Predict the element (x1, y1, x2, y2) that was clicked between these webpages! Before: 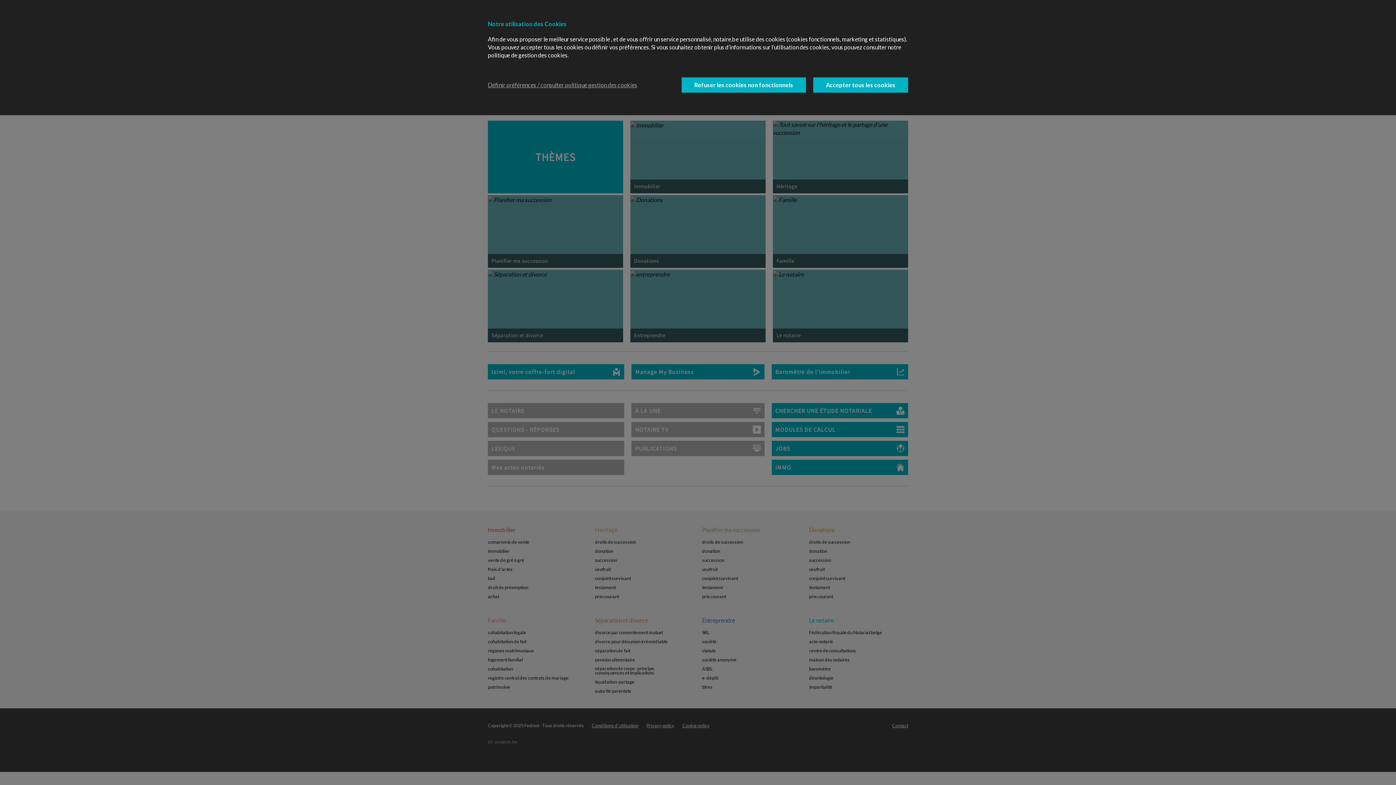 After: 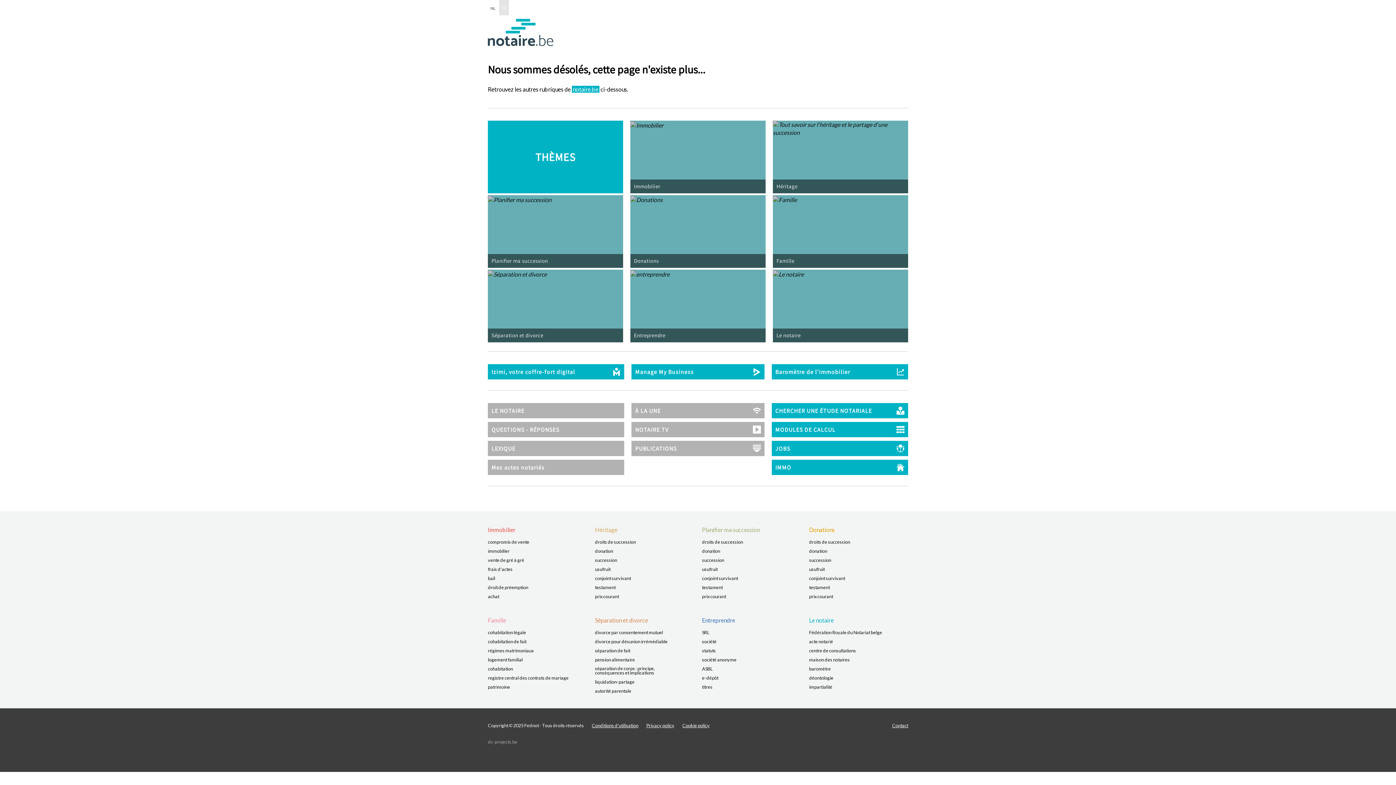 Action: label: Refuser les cookies non fonctionnels bbox: (681, 77, 806, 92)